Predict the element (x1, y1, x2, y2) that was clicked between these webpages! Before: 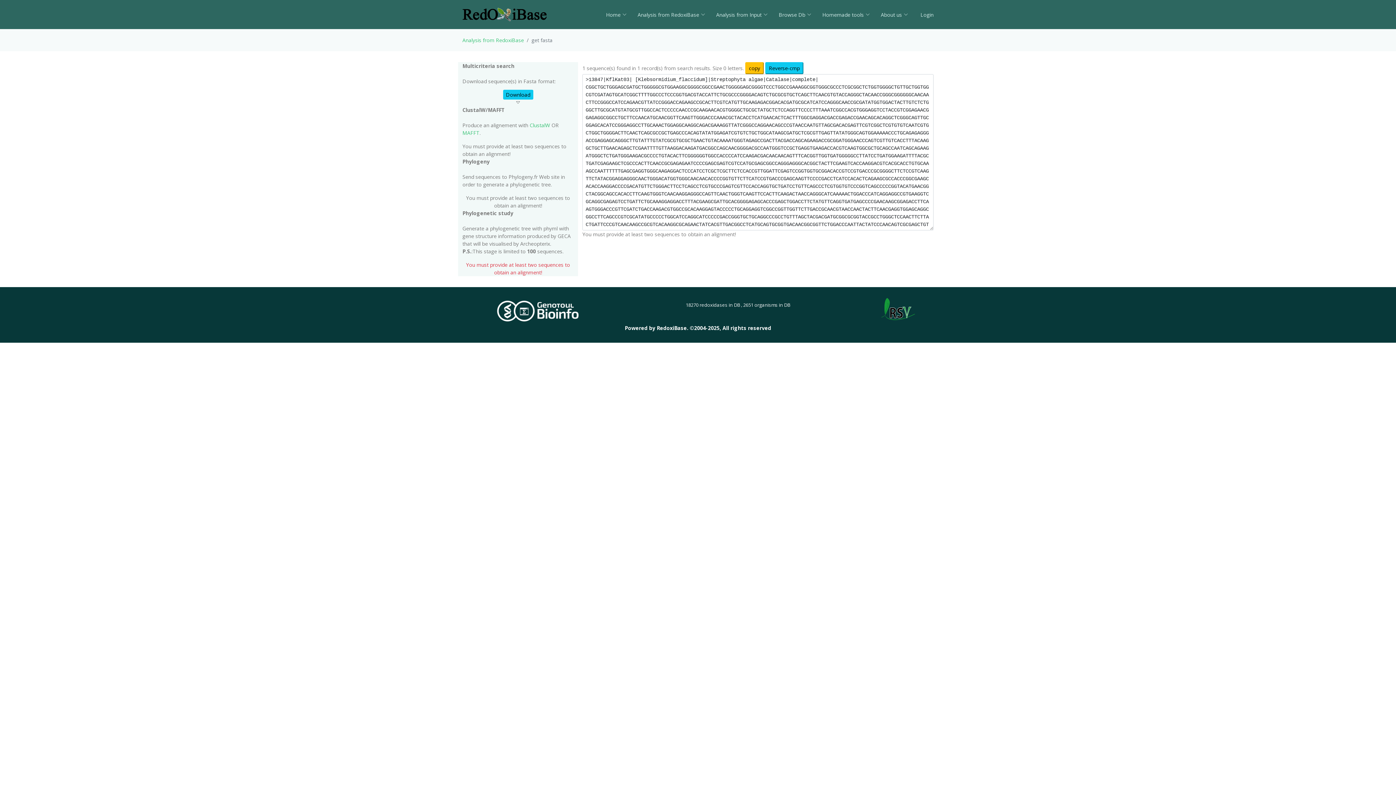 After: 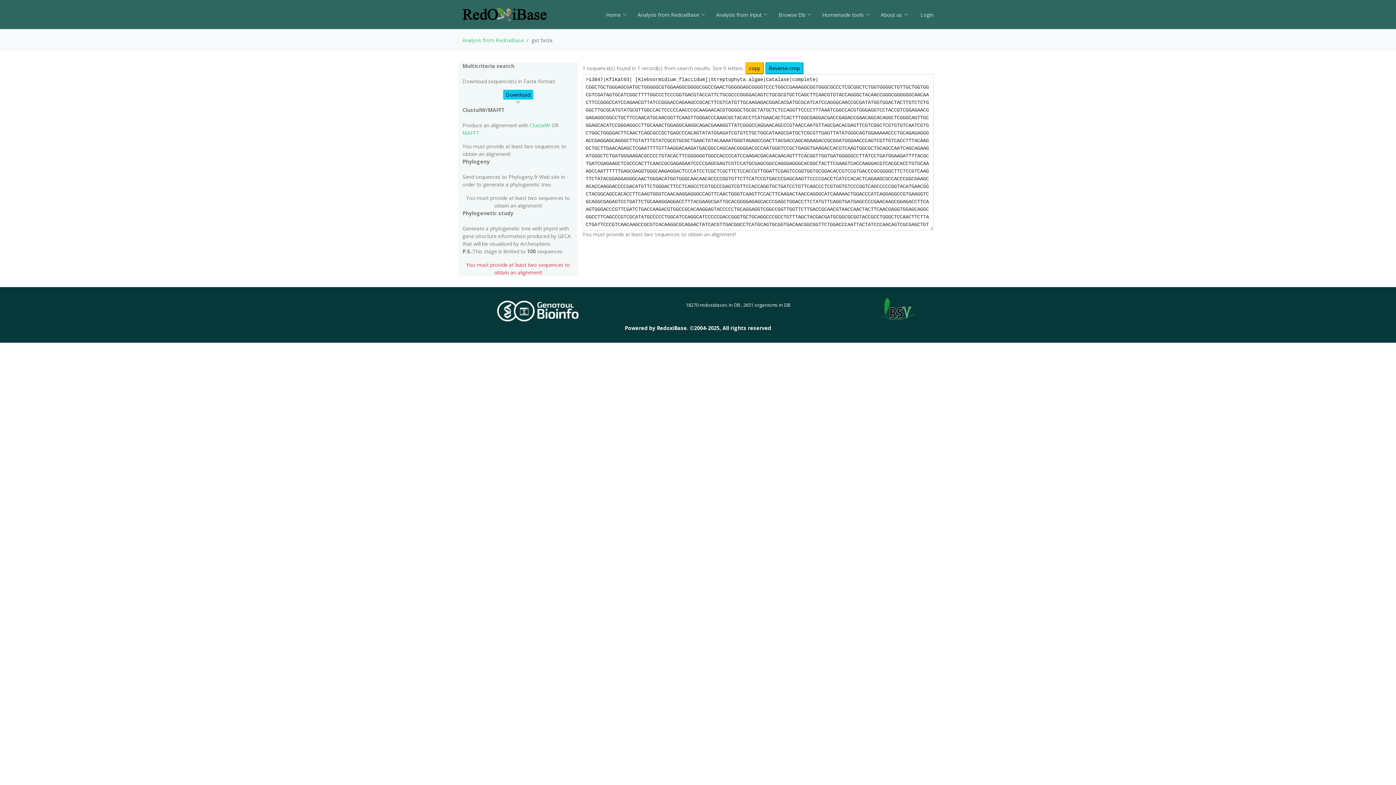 Action: bbox: (494, 307, 581, 314)